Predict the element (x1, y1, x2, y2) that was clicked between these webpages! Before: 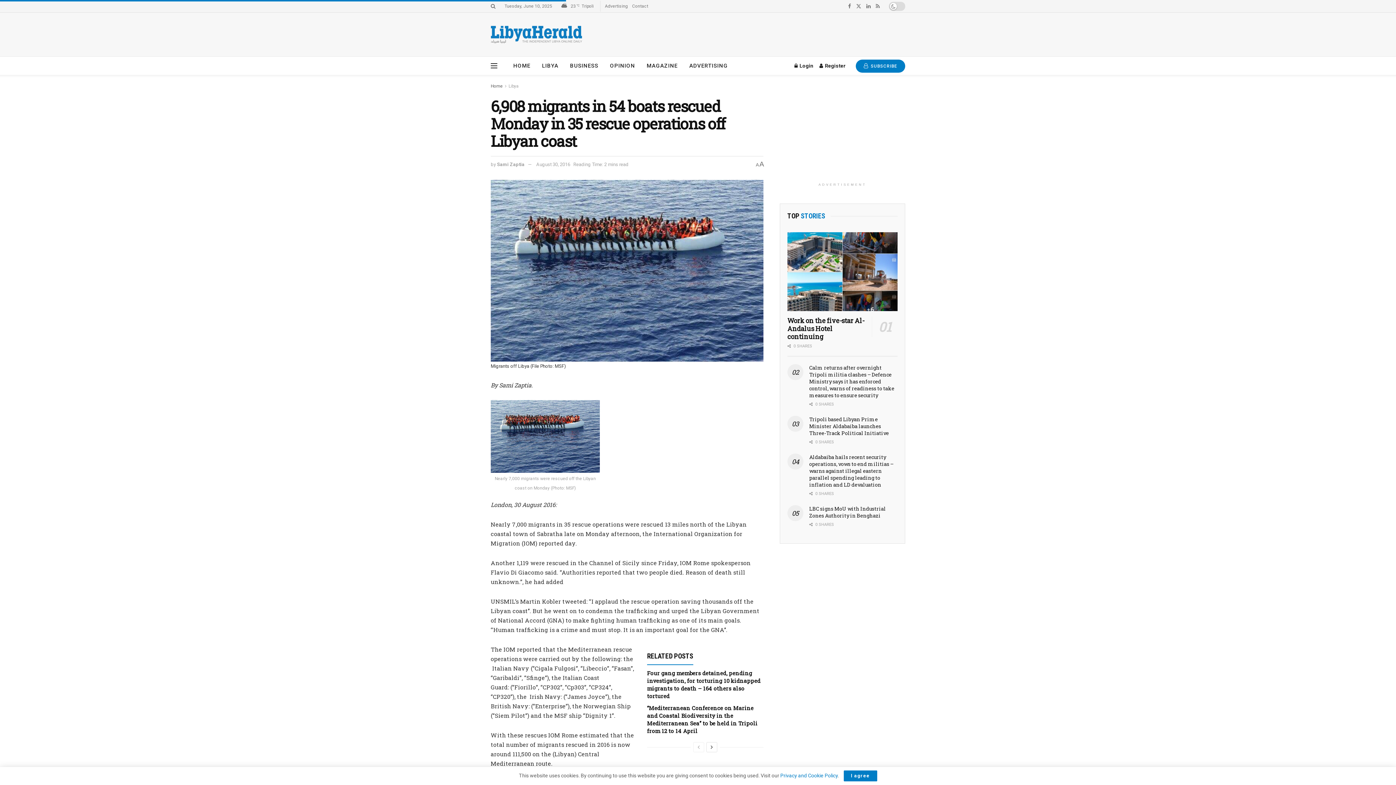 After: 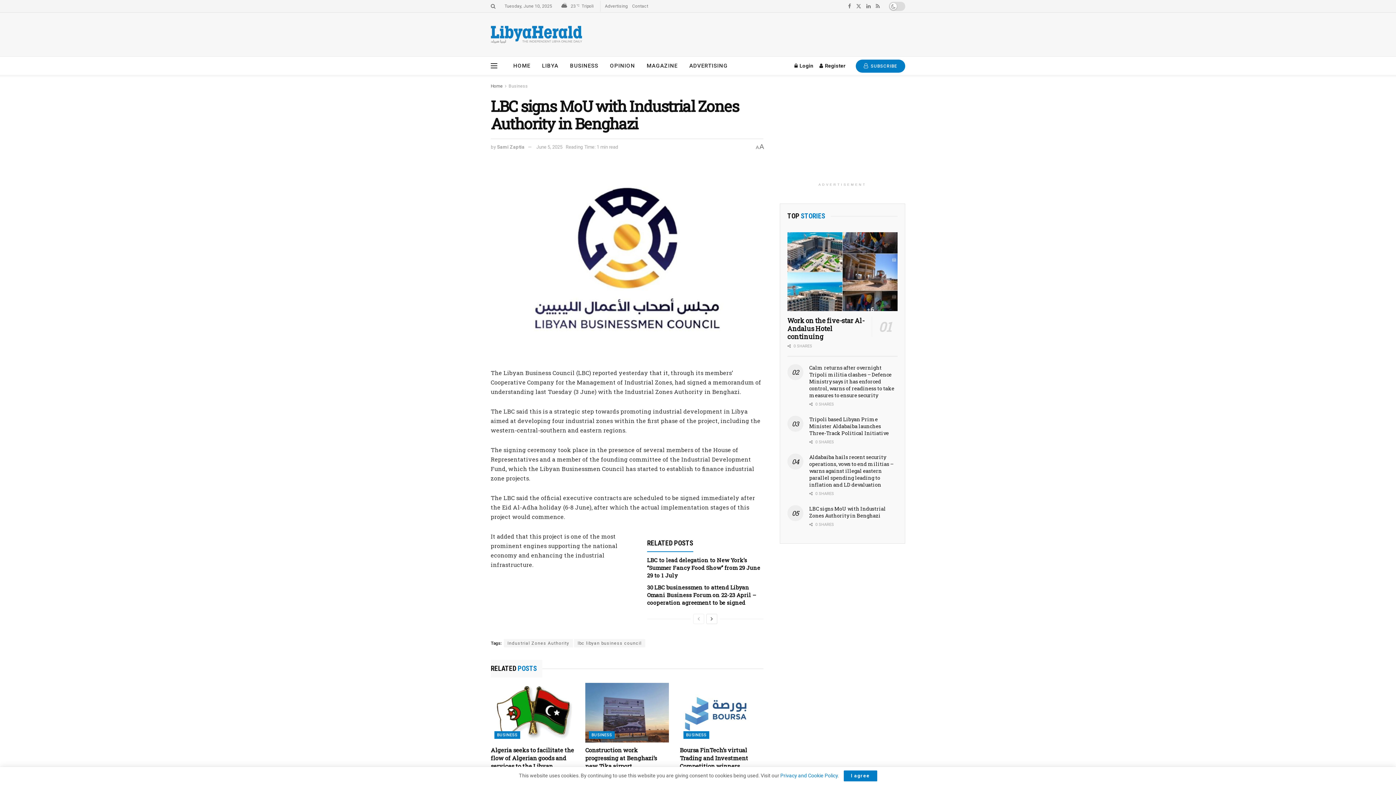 Action: label: LBC signs MoU with Industrial Zones Authority in Benghazi bbox: (809, 505, 886, 519)